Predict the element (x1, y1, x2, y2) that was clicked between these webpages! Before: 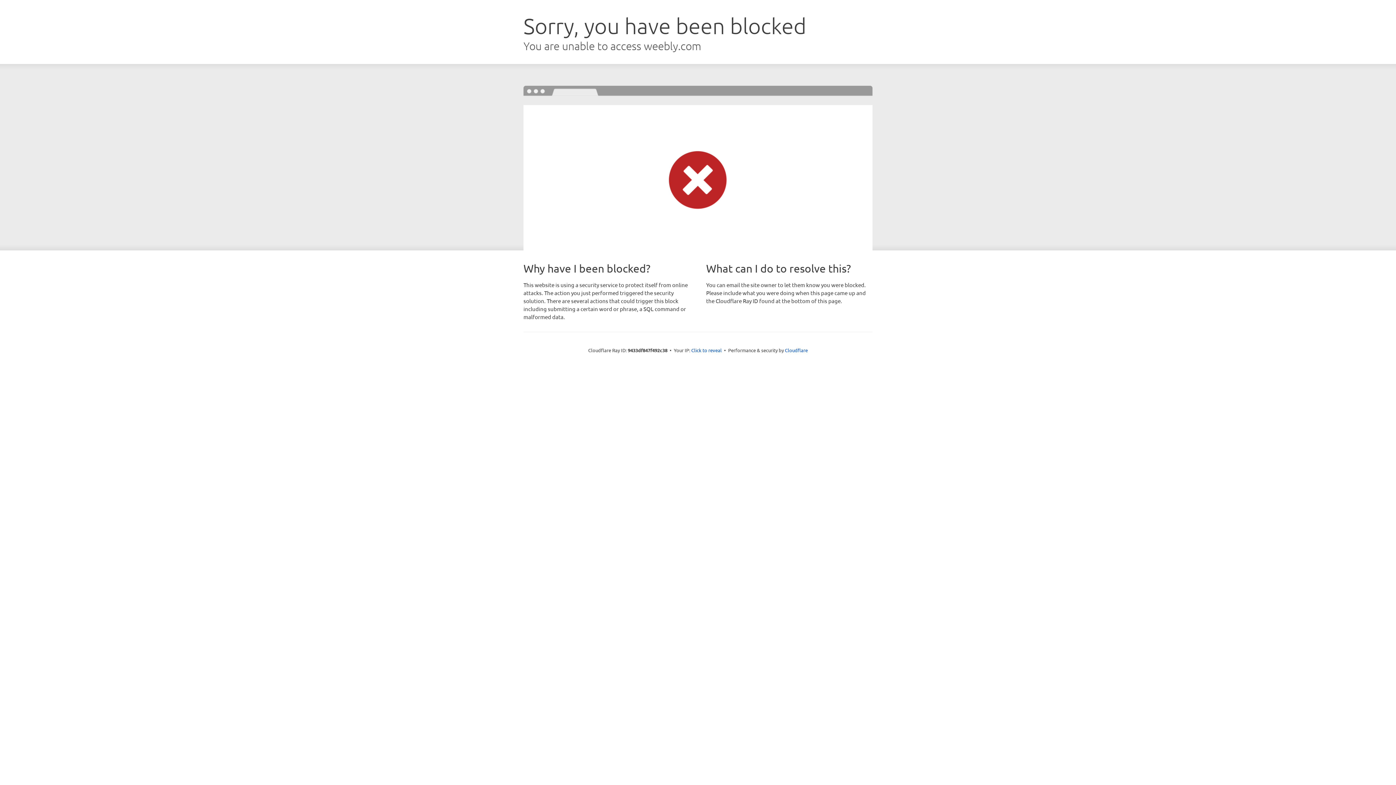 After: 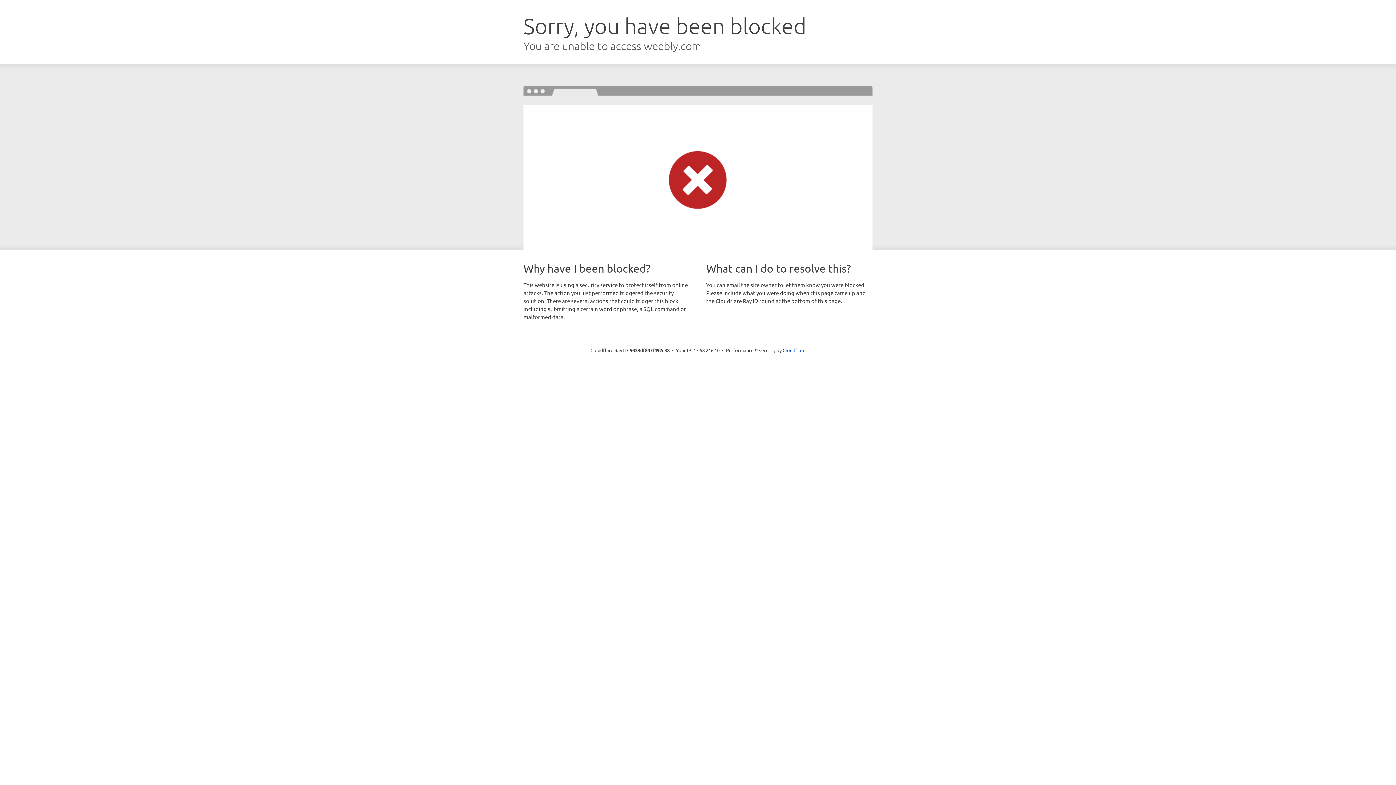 Action: bbox: (691, 346, 722, 353) label: Click to reveal